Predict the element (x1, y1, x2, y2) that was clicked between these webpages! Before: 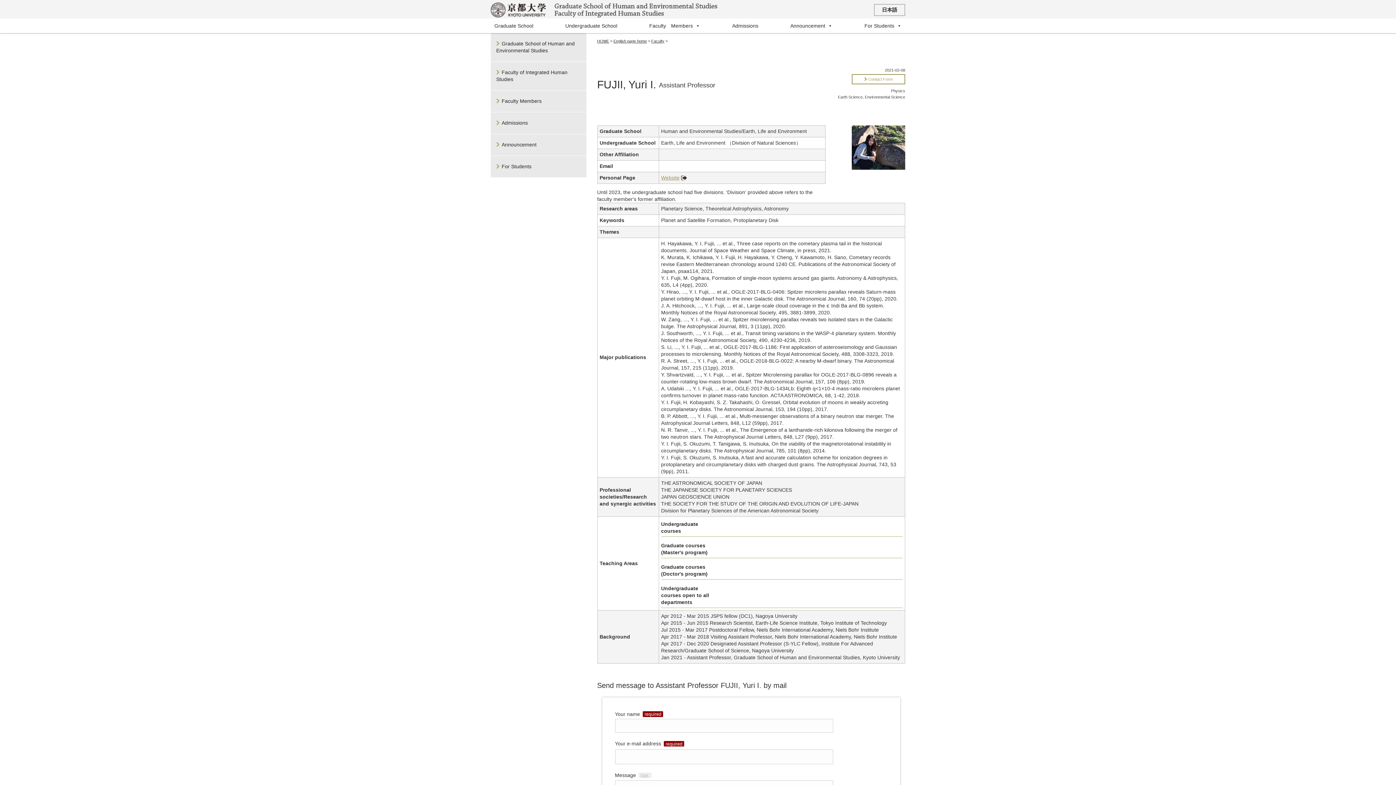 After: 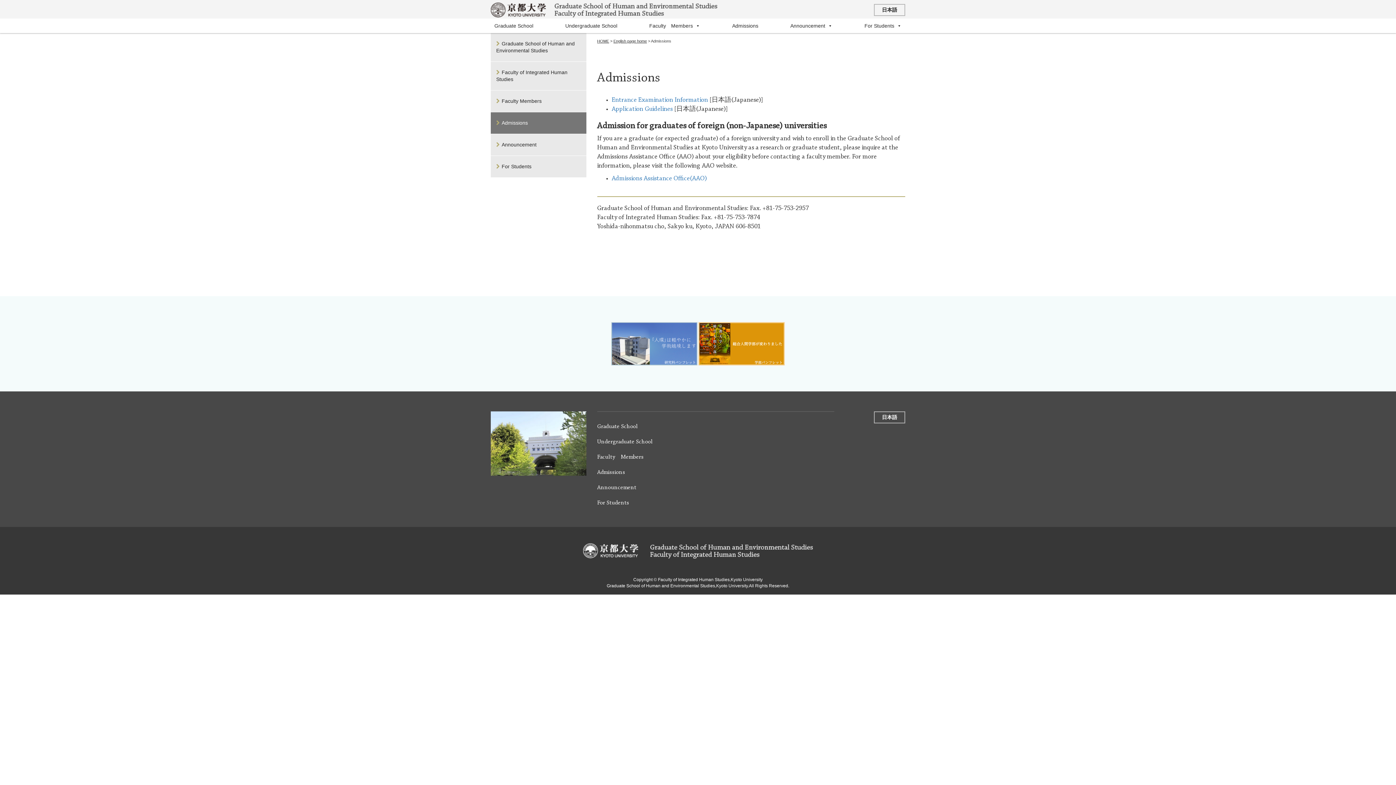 Action: bbox: (728, 18, 762, 33) label: Admissions